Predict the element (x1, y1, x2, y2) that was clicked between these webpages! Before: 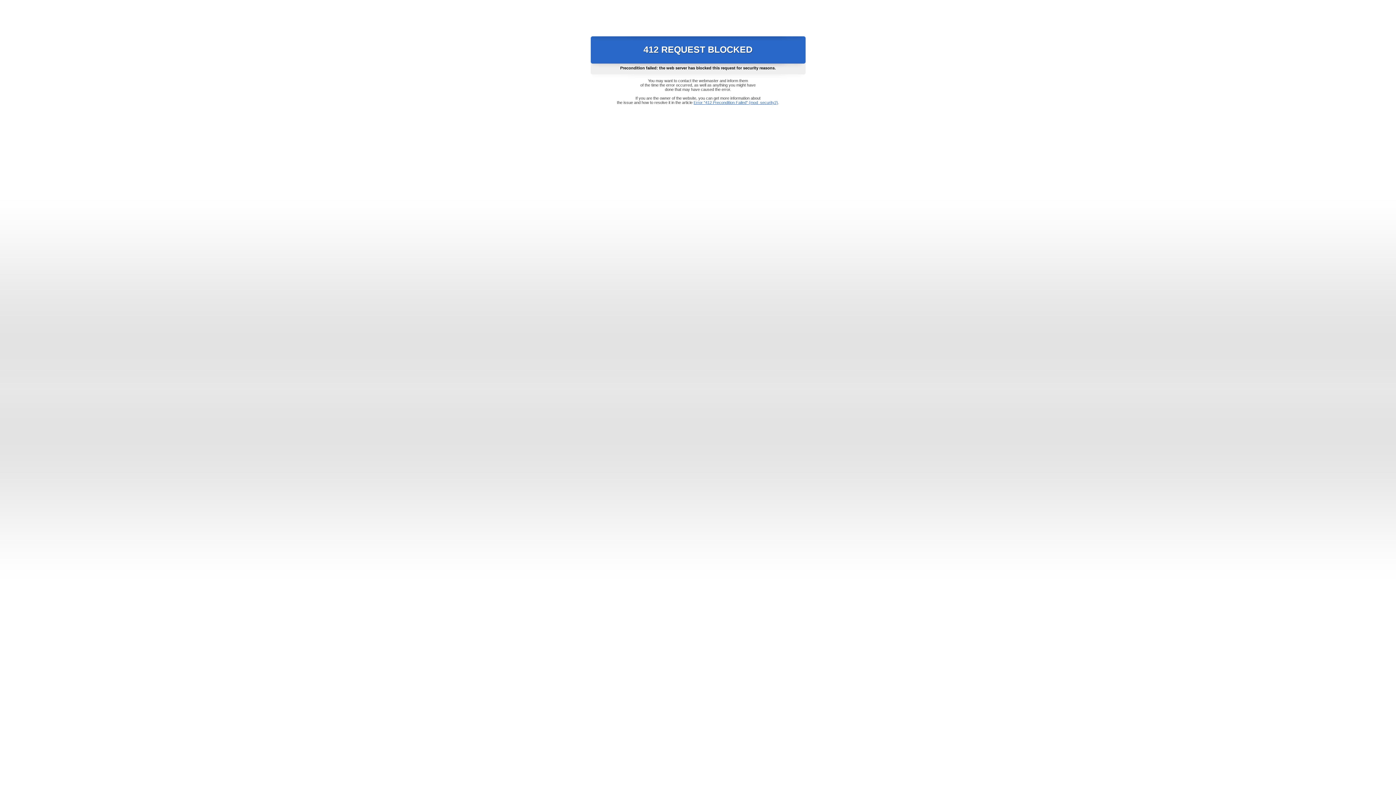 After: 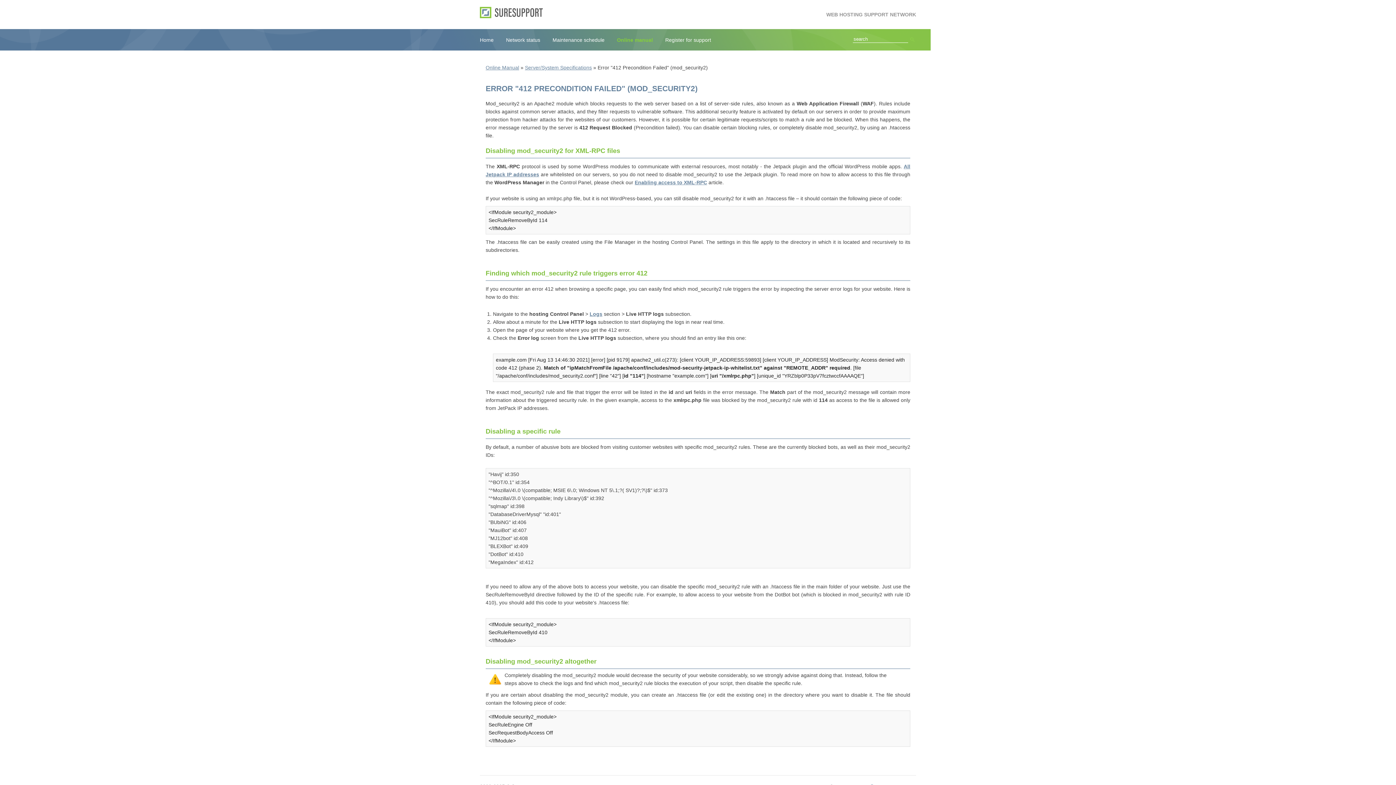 Action: label: Error "412 Precondition Failed" (mod_security2) bbox: (693, 100, 778, 104)